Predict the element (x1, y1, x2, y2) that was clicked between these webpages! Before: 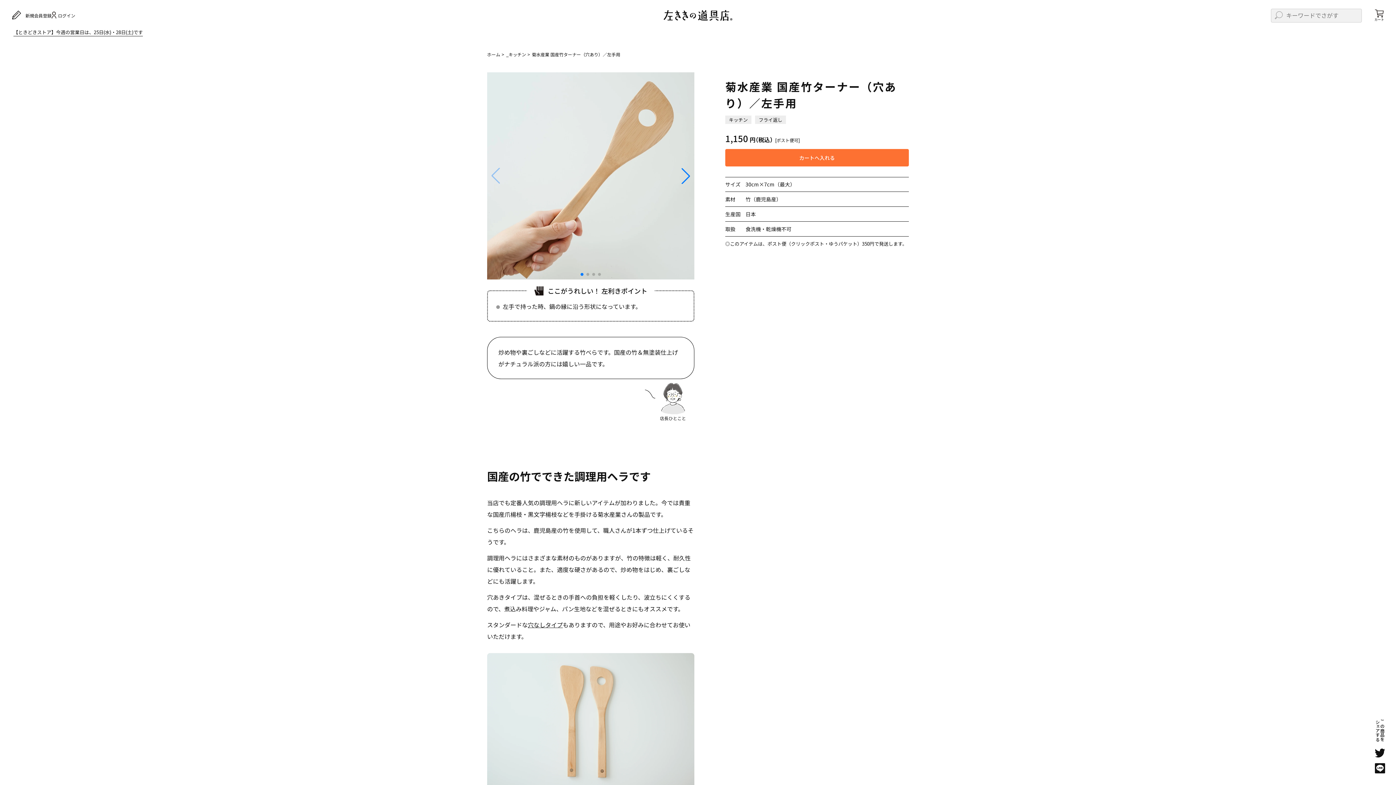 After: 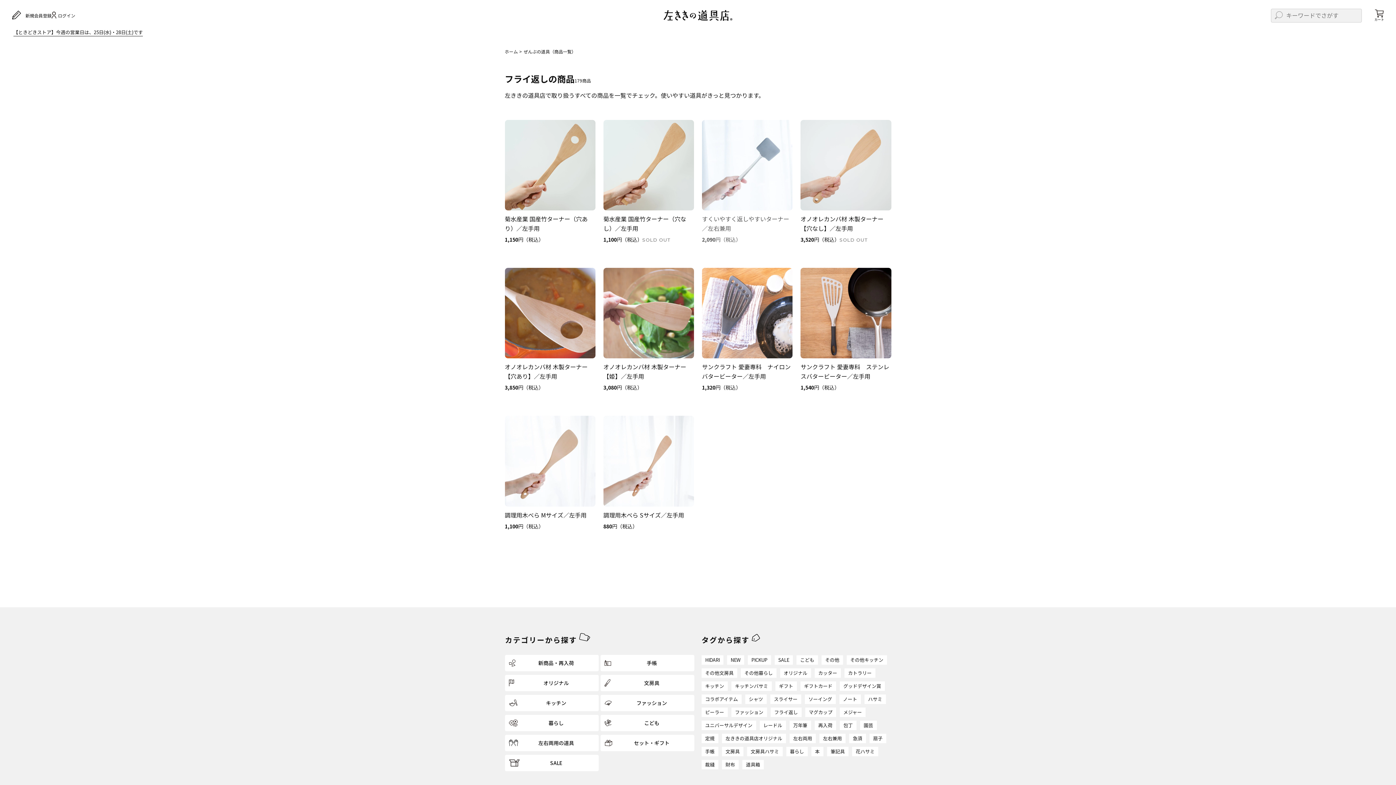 Action: label: フライ返し bbox: (755, 115, 786, 124)